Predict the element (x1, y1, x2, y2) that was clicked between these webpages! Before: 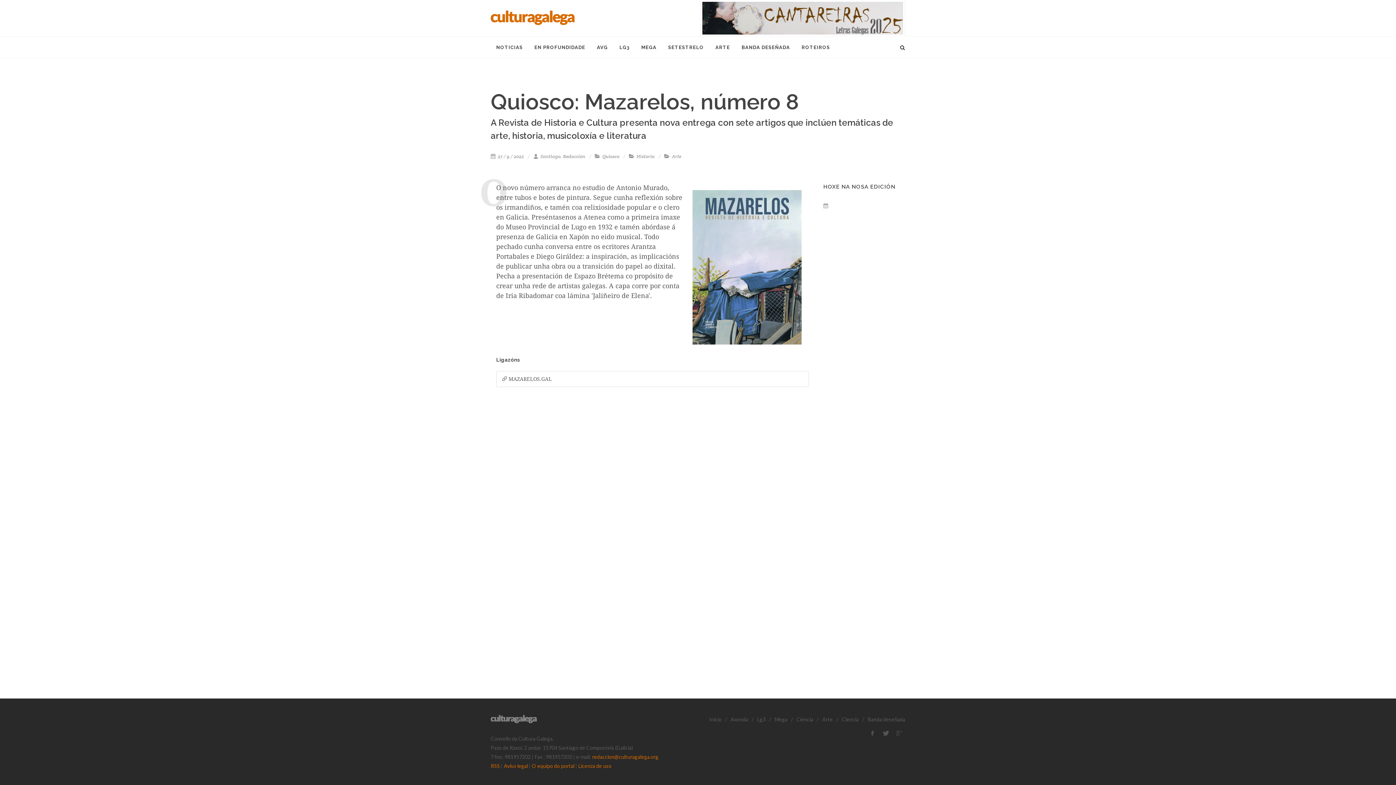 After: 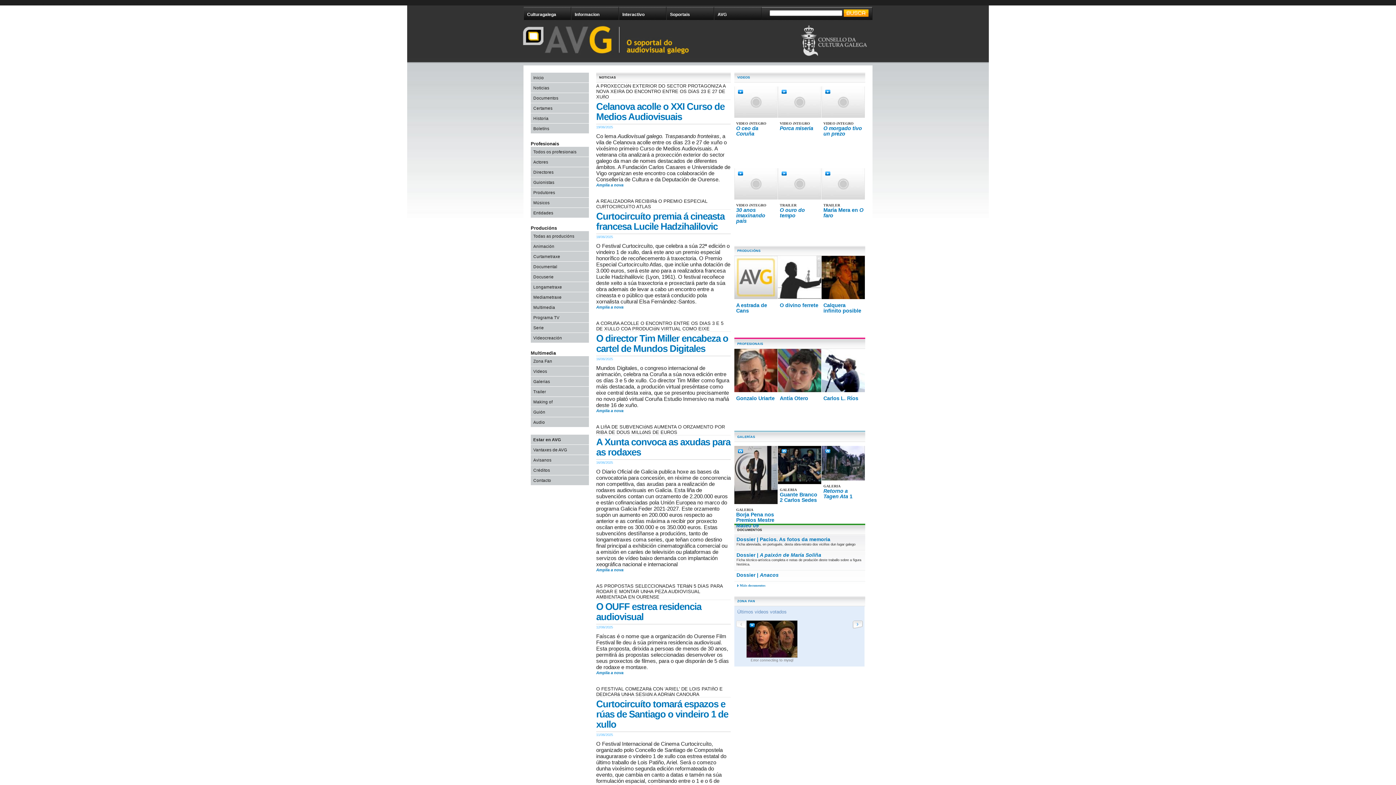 Action: label: AVG bbox: (591, 36, 613, 58)